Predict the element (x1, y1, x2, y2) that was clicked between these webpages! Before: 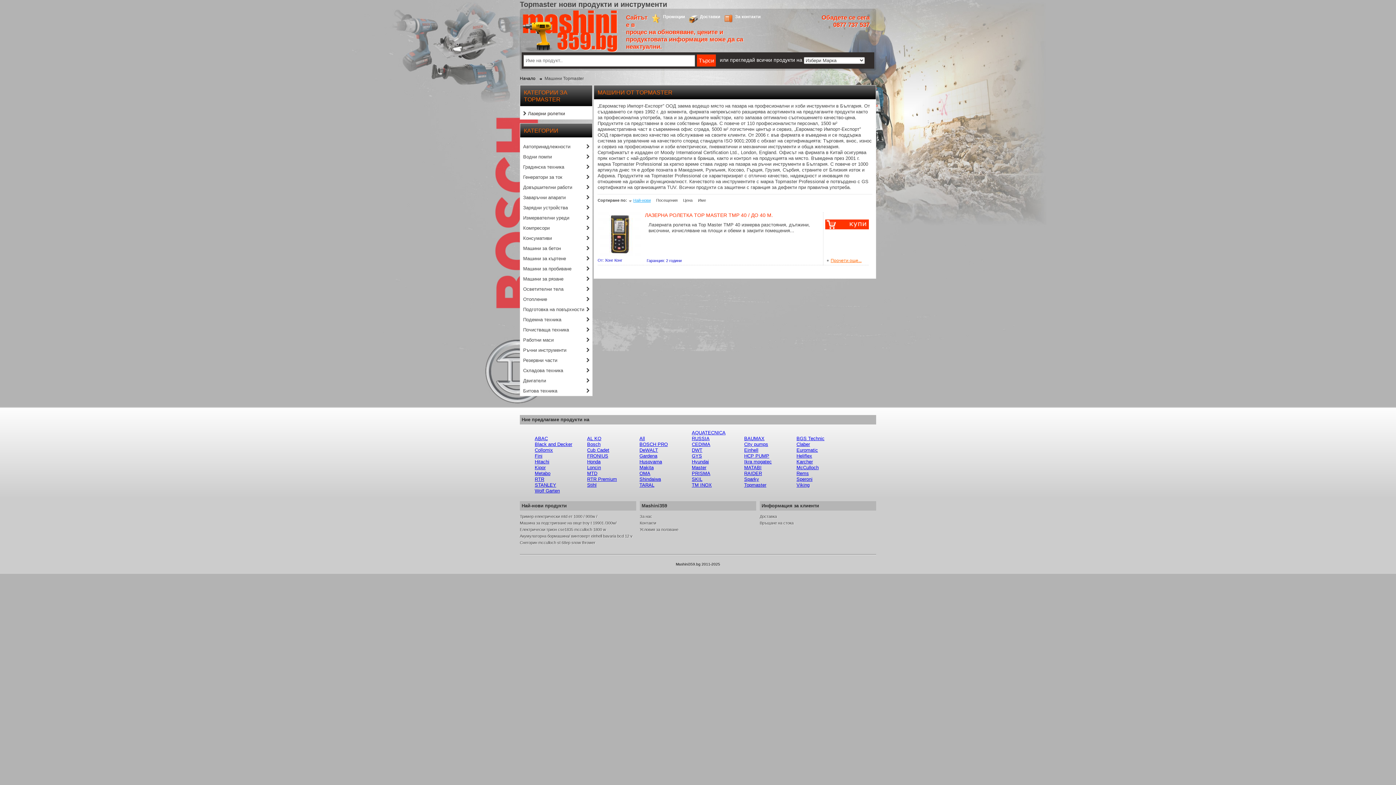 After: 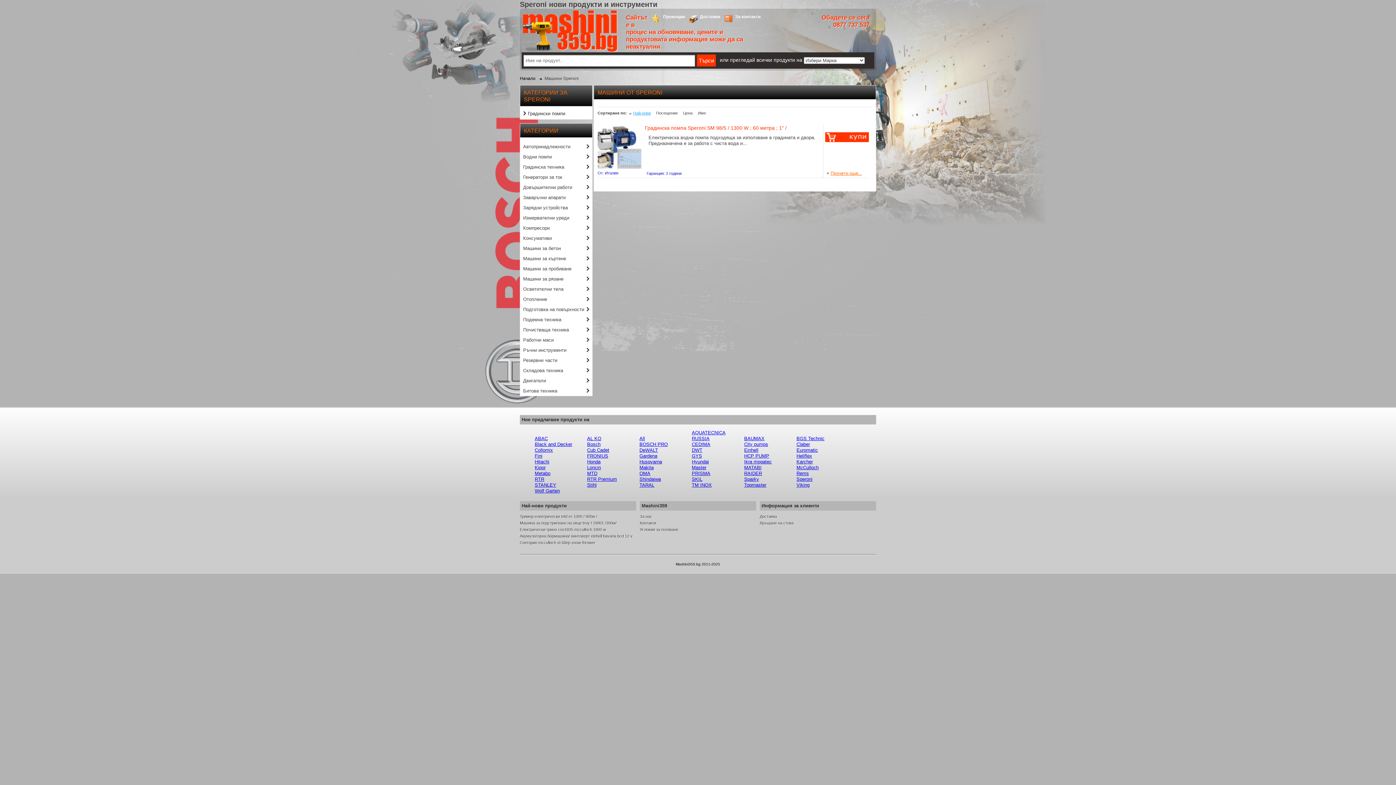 Action: label: Speroni bbox: (796, 476, 812, 482)